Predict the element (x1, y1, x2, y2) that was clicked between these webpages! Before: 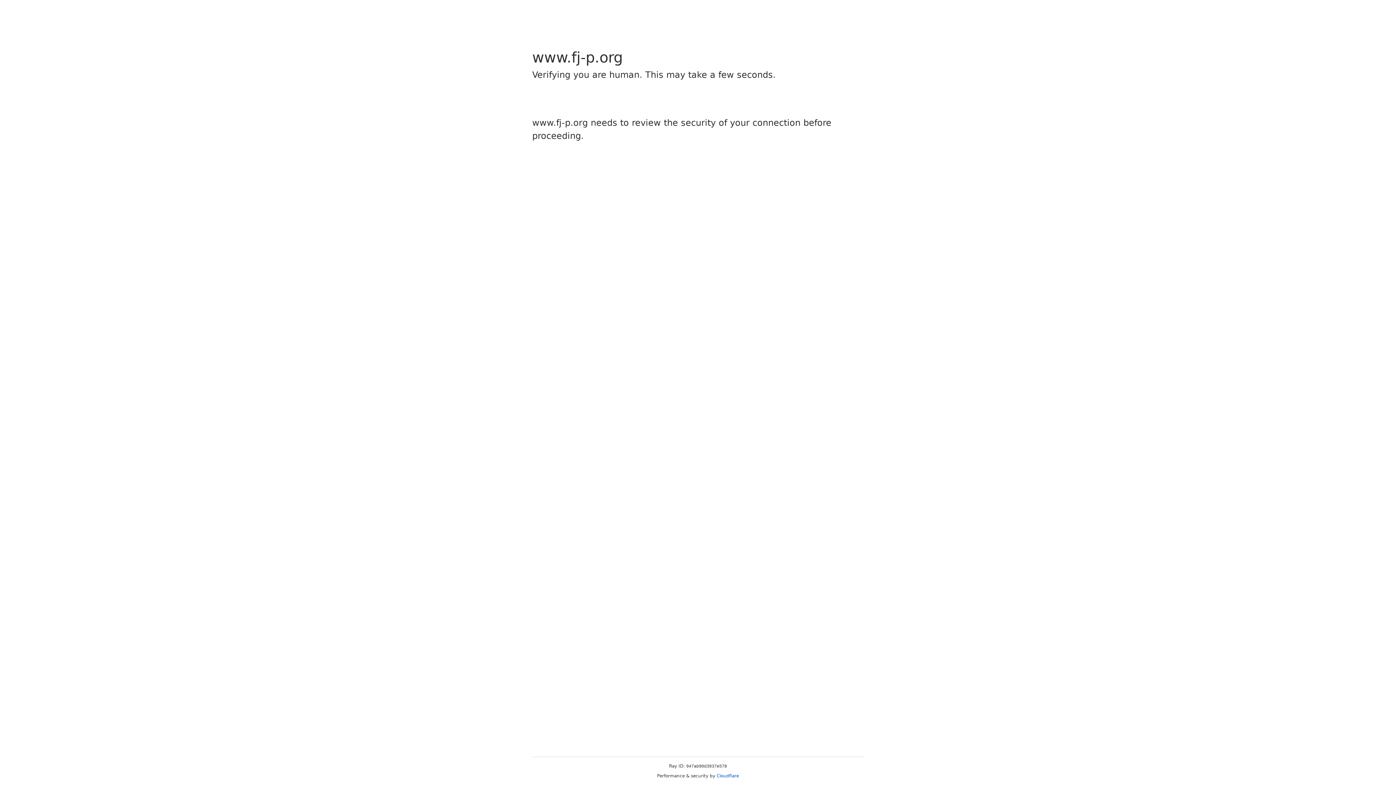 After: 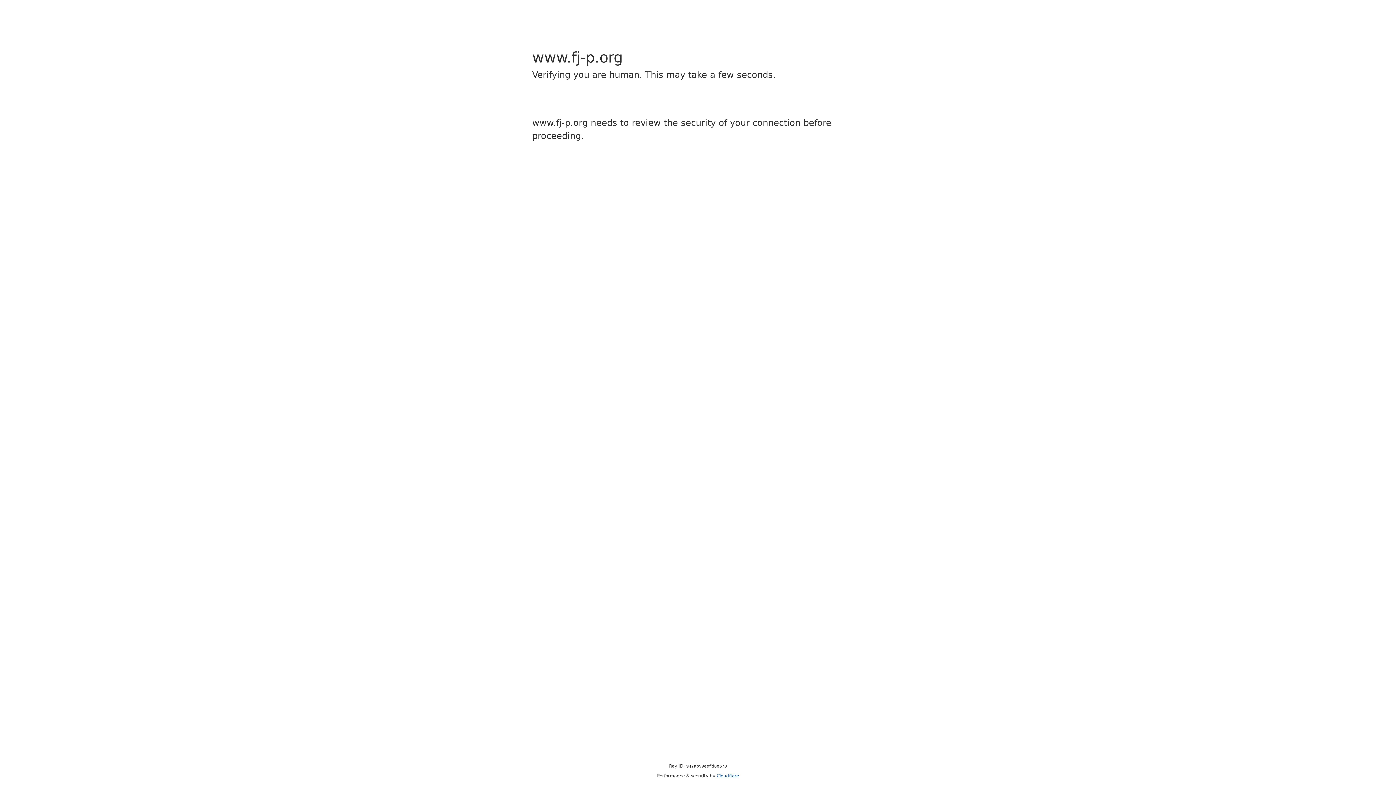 Action: label: Cloudflare bbox: (716, 773, 739, 778)